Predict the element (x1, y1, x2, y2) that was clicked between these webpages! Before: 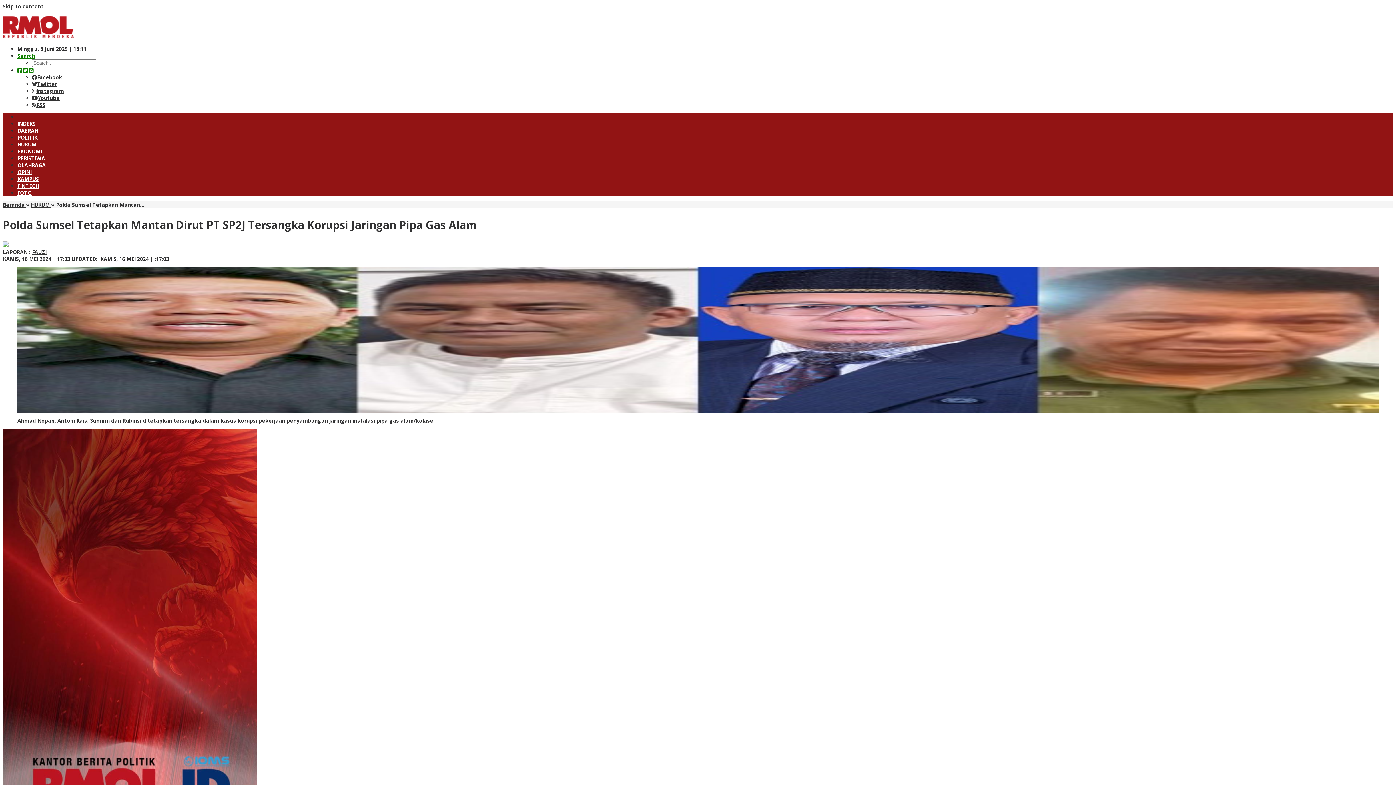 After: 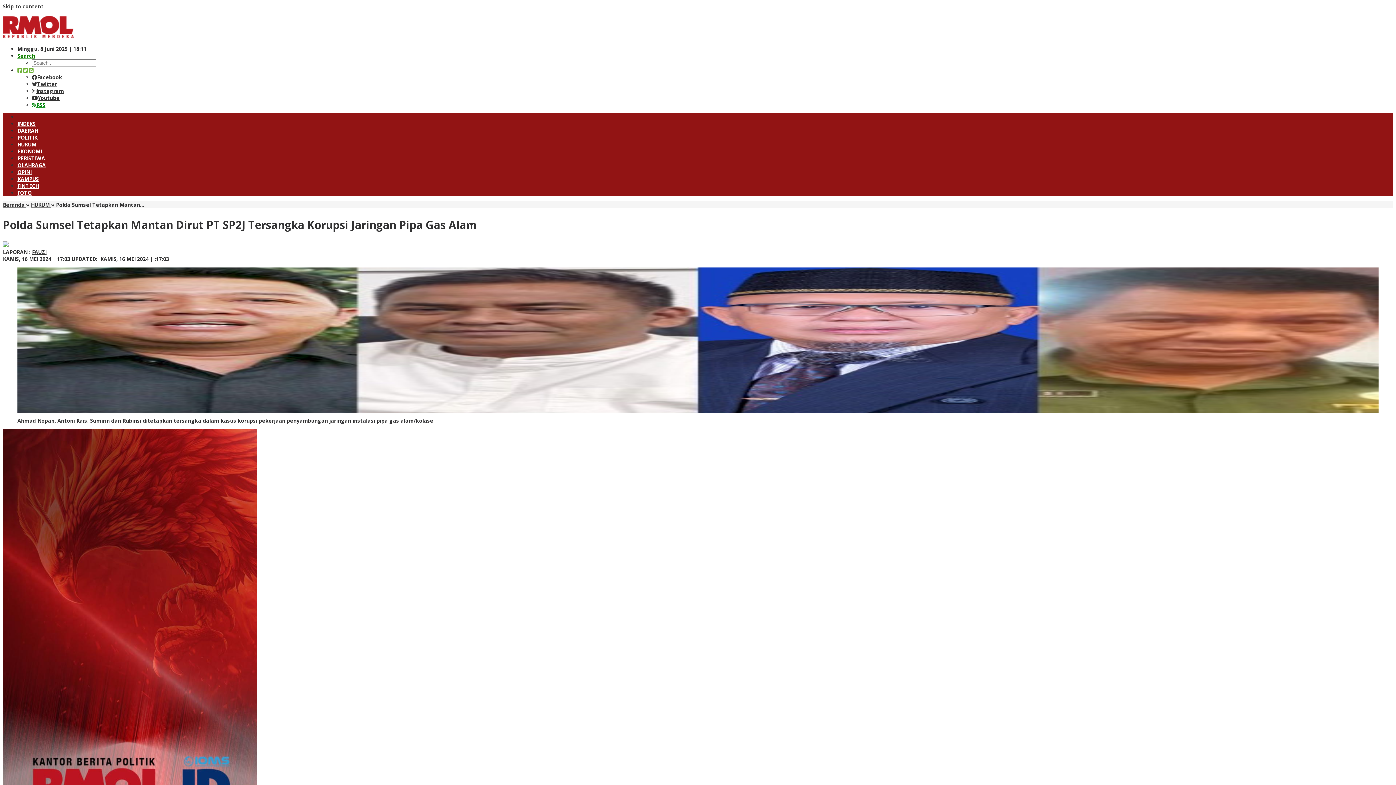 Action: bbox: (32, 101, 45, 108) label: RSS